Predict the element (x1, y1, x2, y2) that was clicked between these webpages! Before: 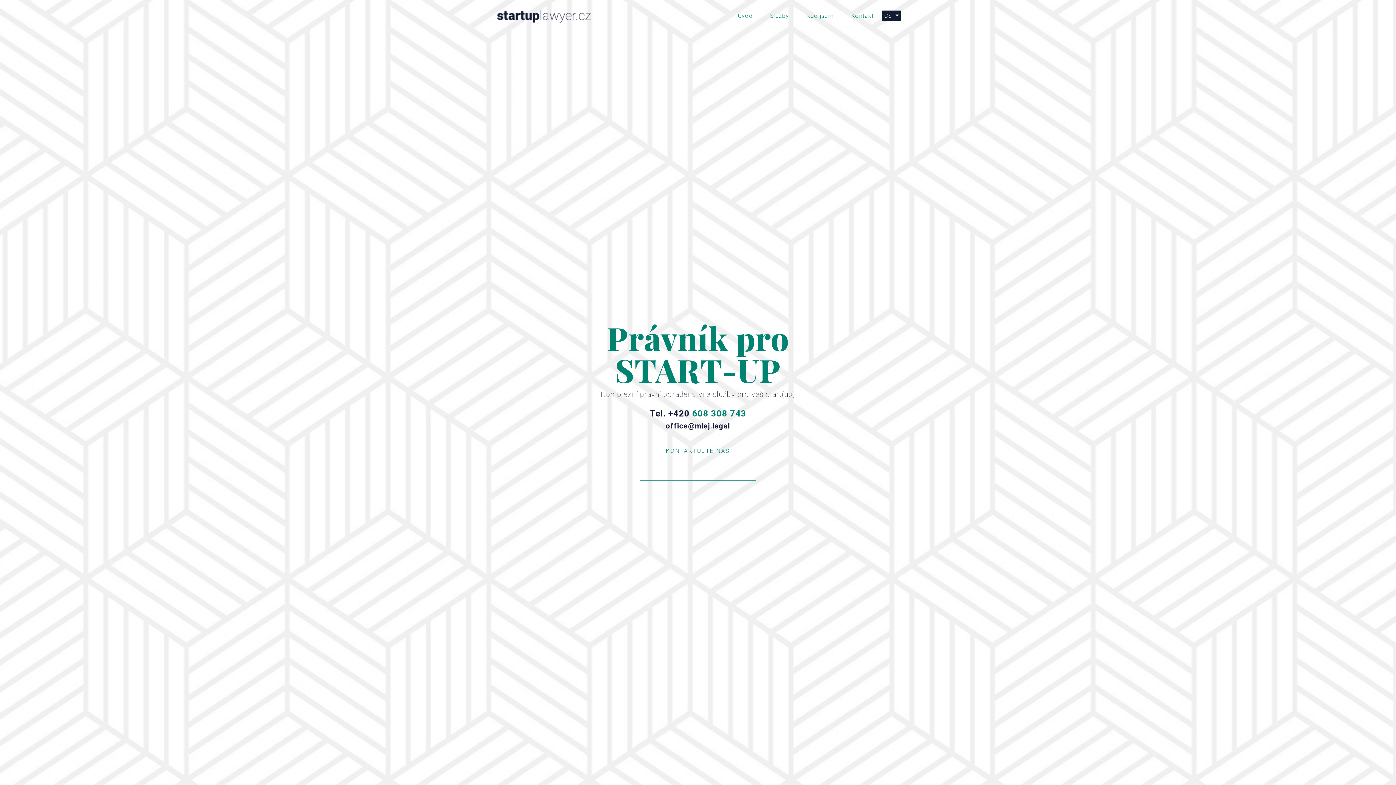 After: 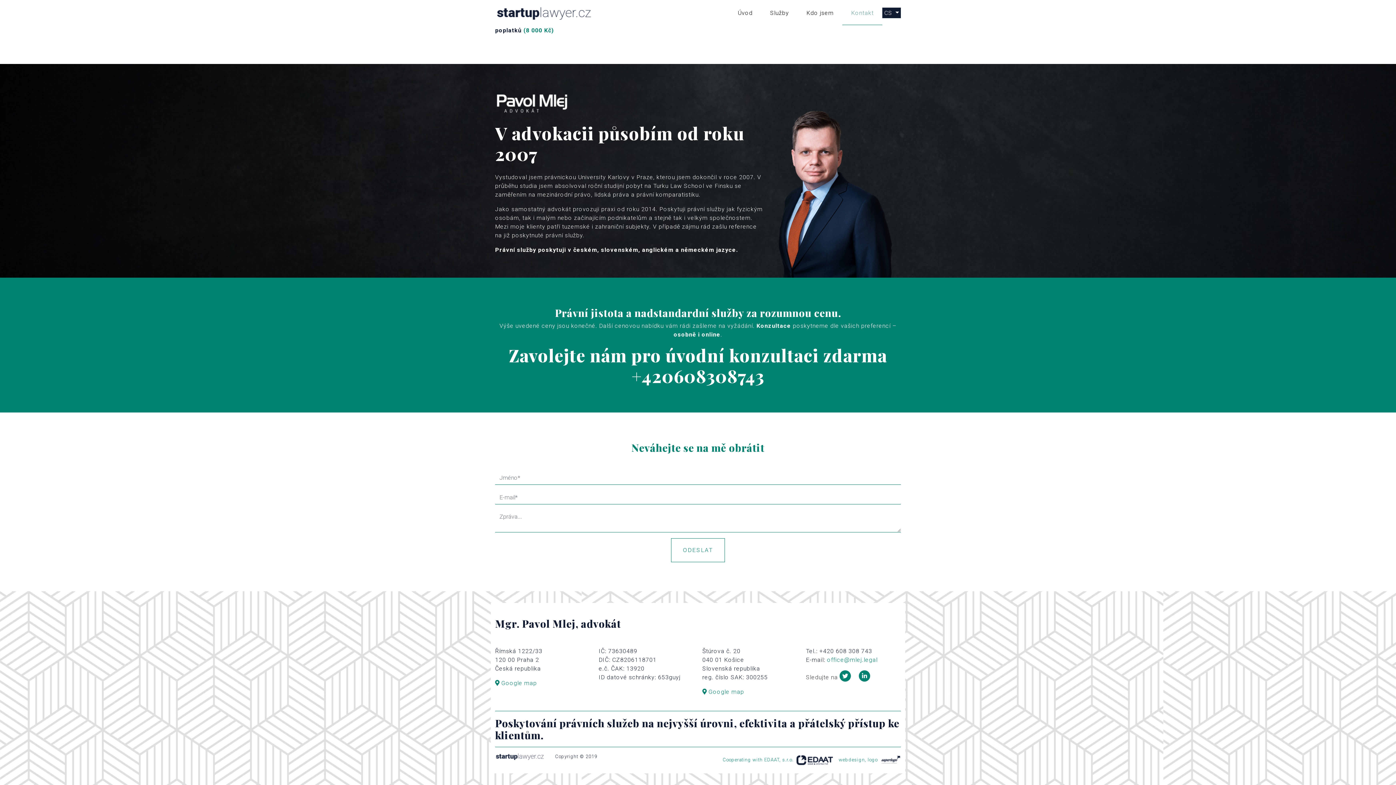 Action: bbox: (654, 439, 742, 463) label: KONTAKTUJTE NÁS